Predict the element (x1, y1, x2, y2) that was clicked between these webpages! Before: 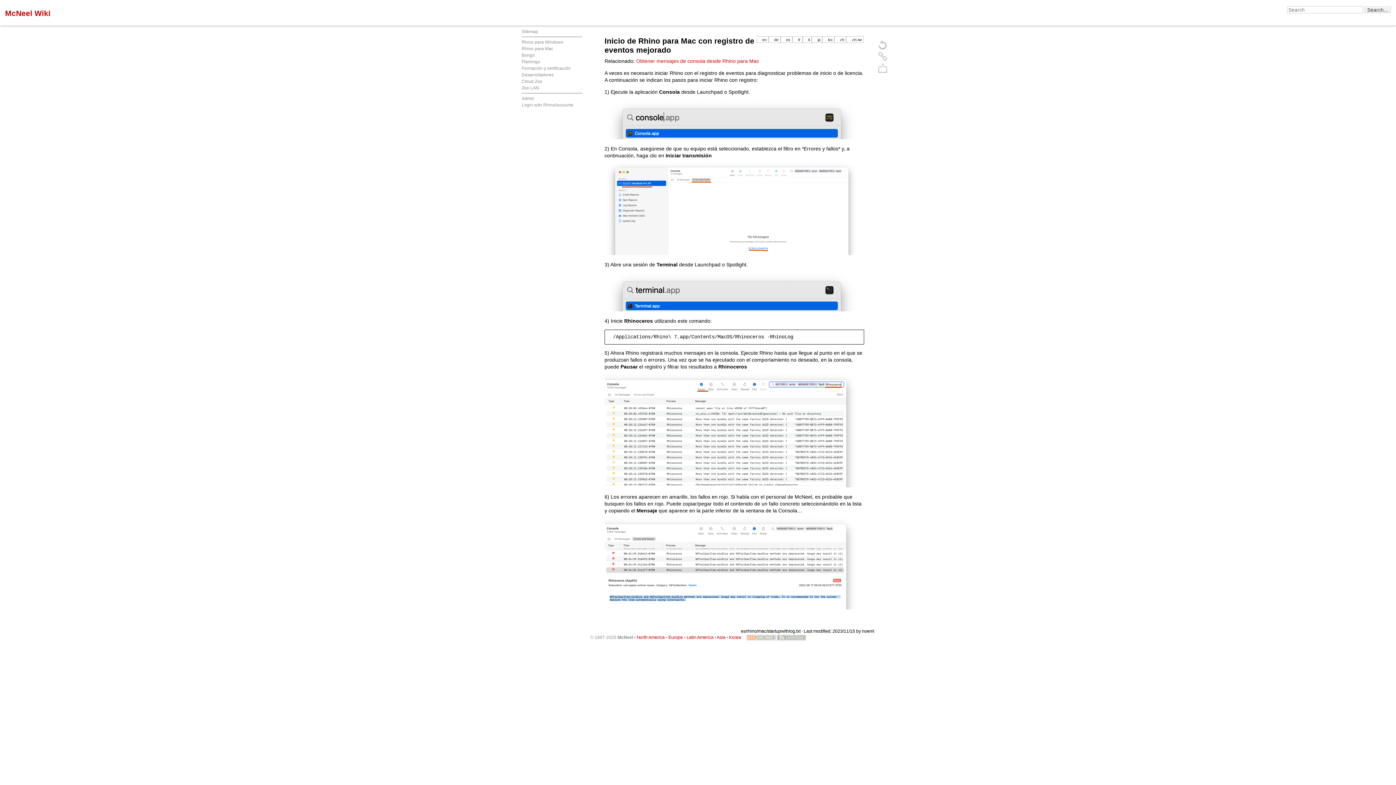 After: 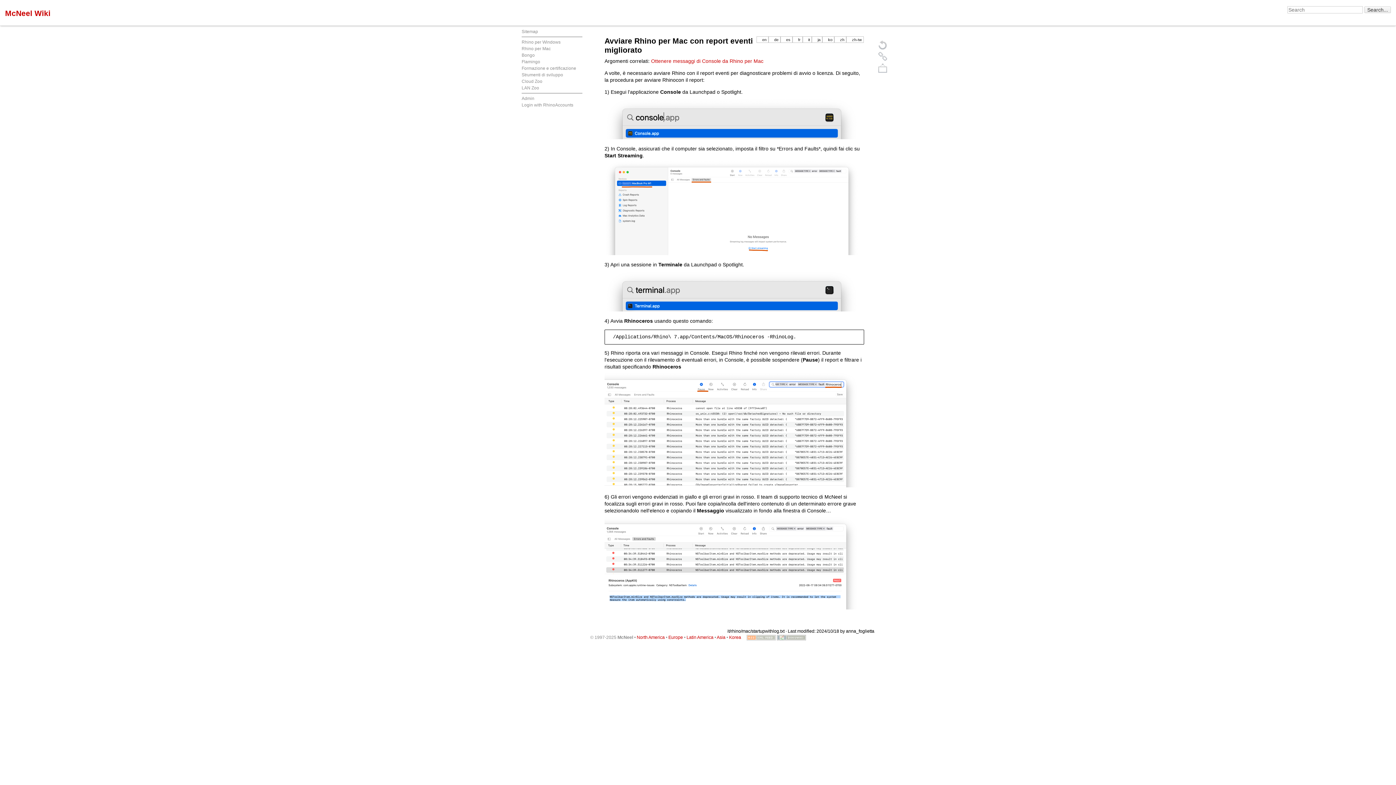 Action: bbox: (807, 37, 811, 41) label: it